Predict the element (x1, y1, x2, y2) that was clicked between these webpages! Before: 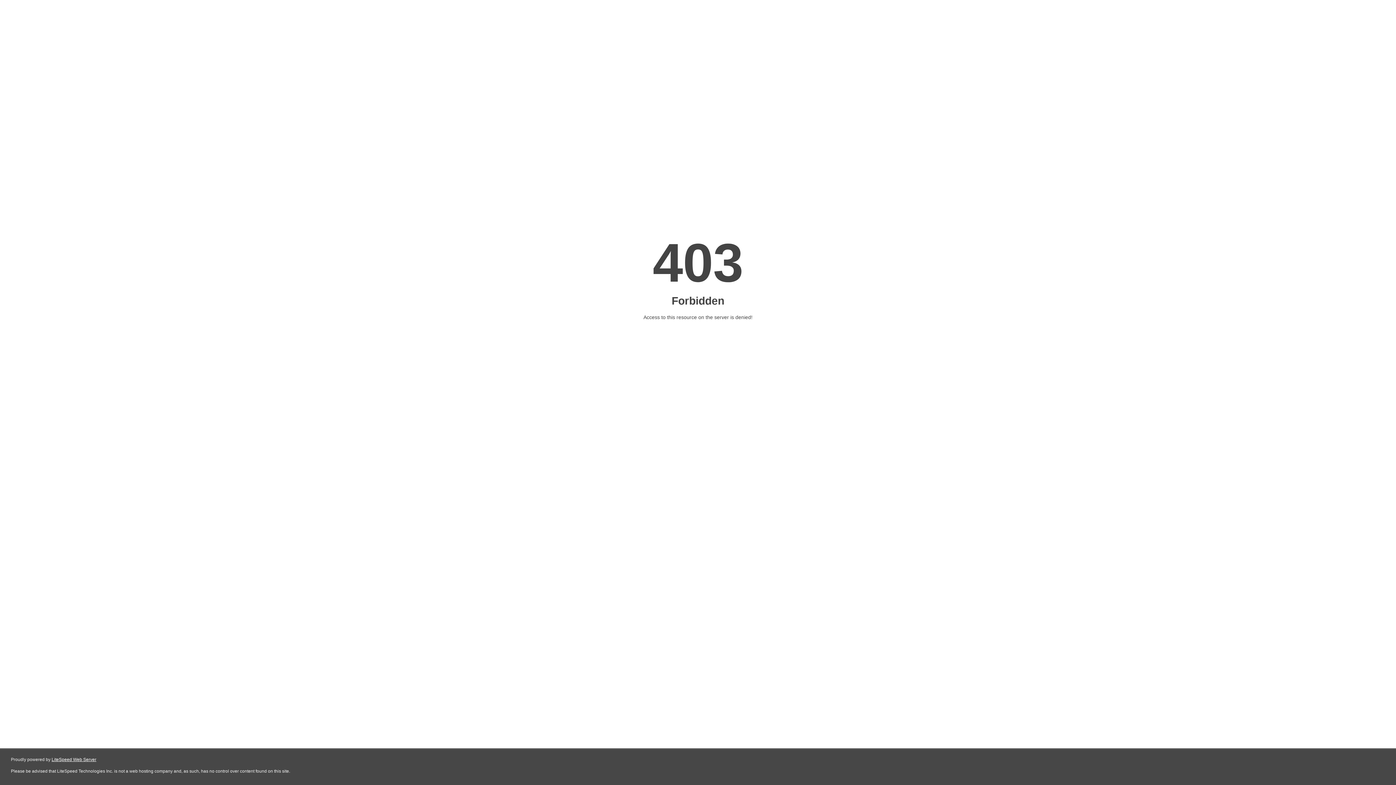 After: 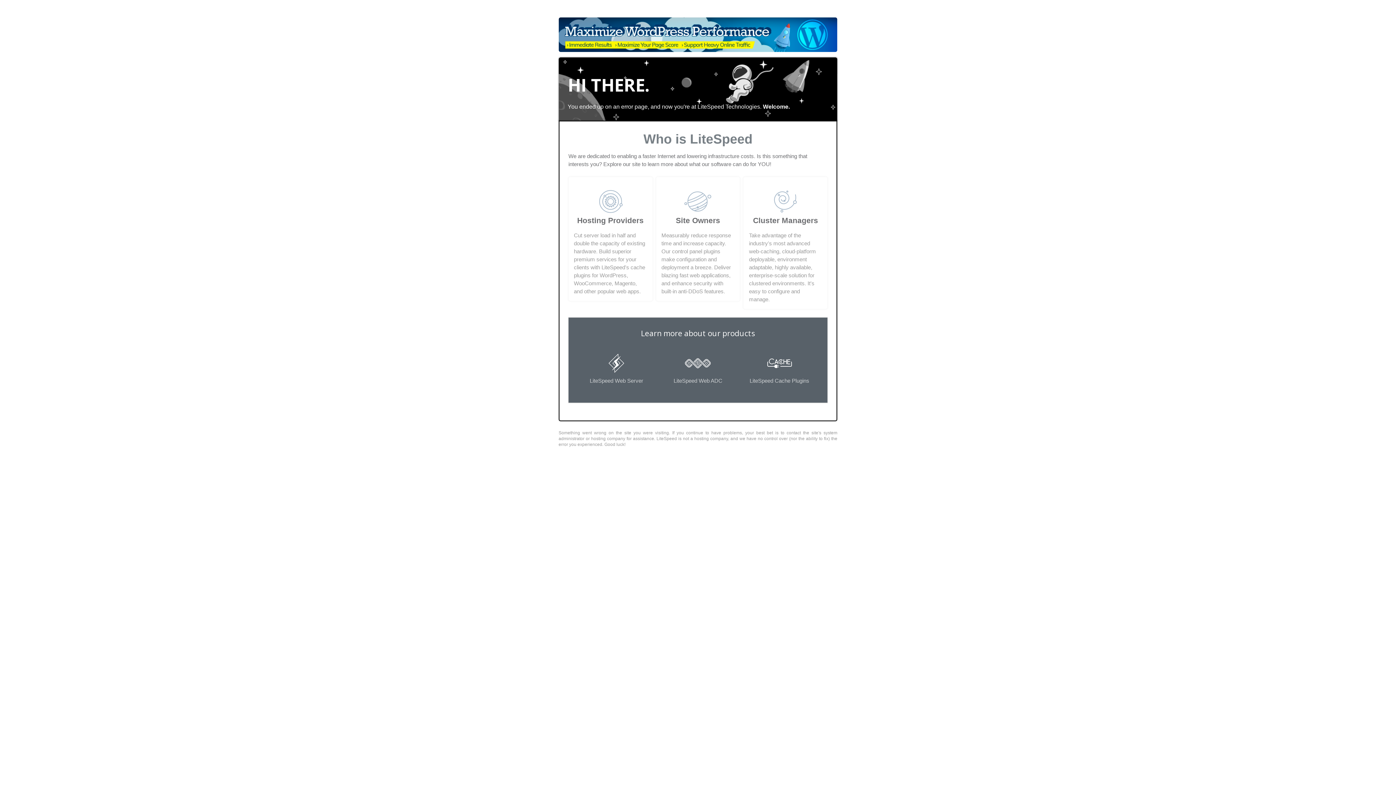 Action: bbox: (51, 757, 96, 762) label: LiteSpeed Web Server